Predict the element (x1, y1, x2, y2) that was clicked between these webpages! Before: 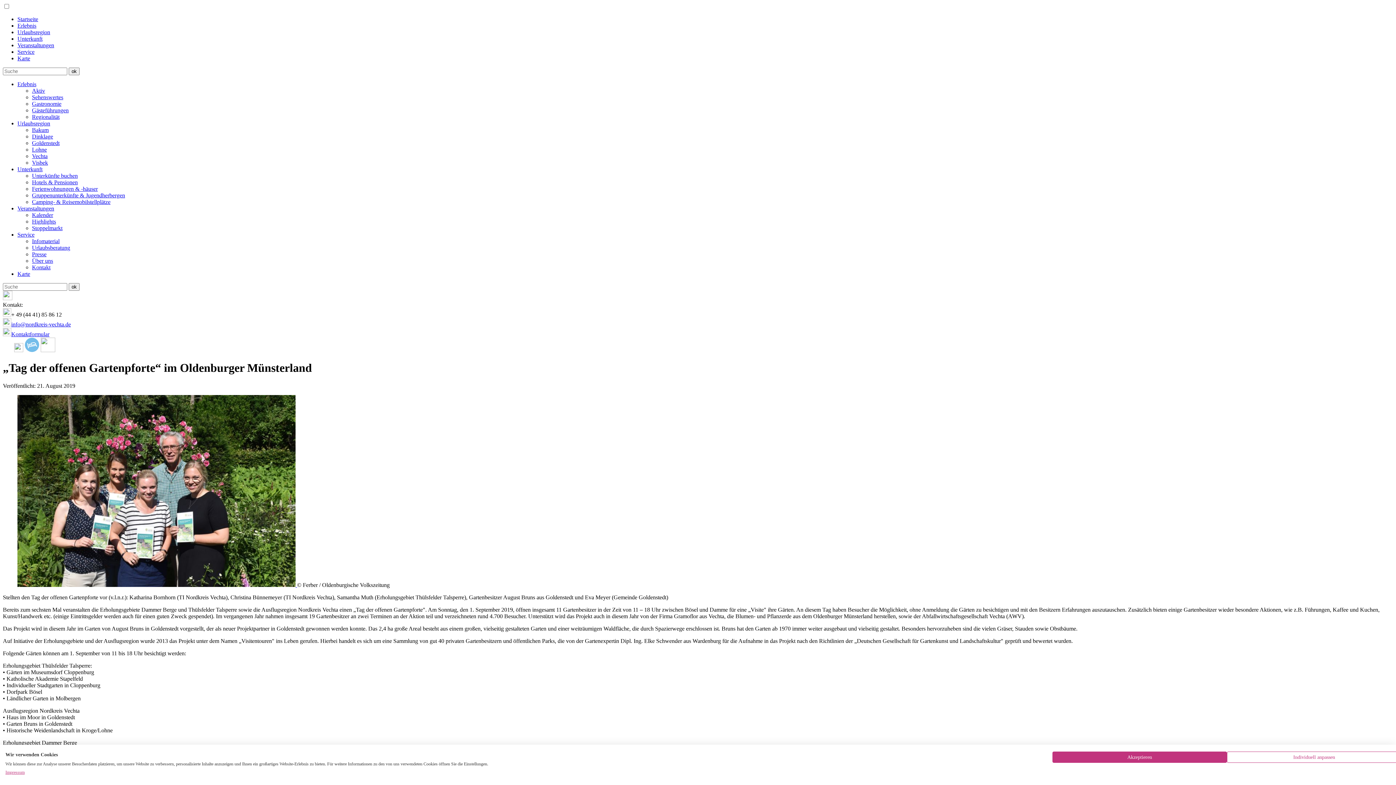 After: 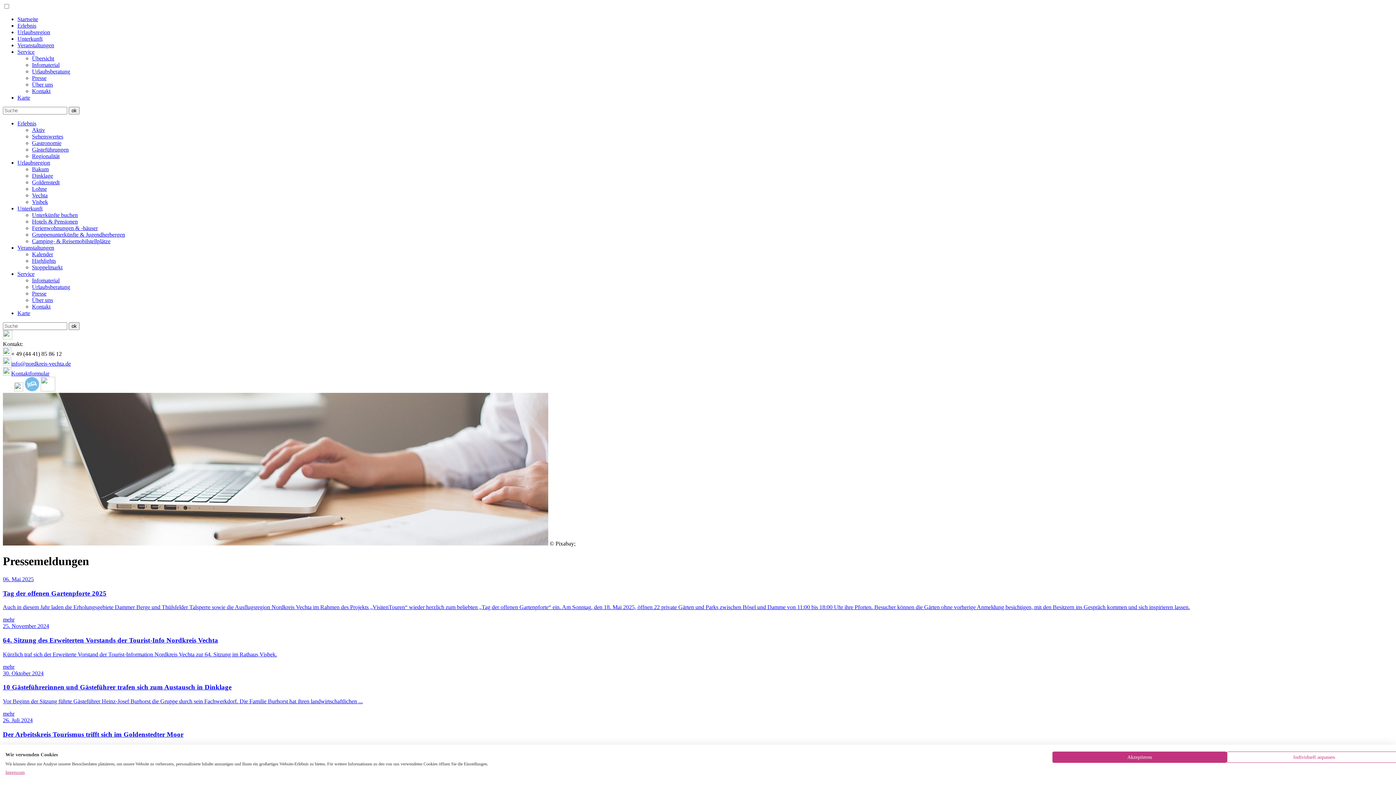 Action: label: Presse bbox: (32, 251, 46, 257)